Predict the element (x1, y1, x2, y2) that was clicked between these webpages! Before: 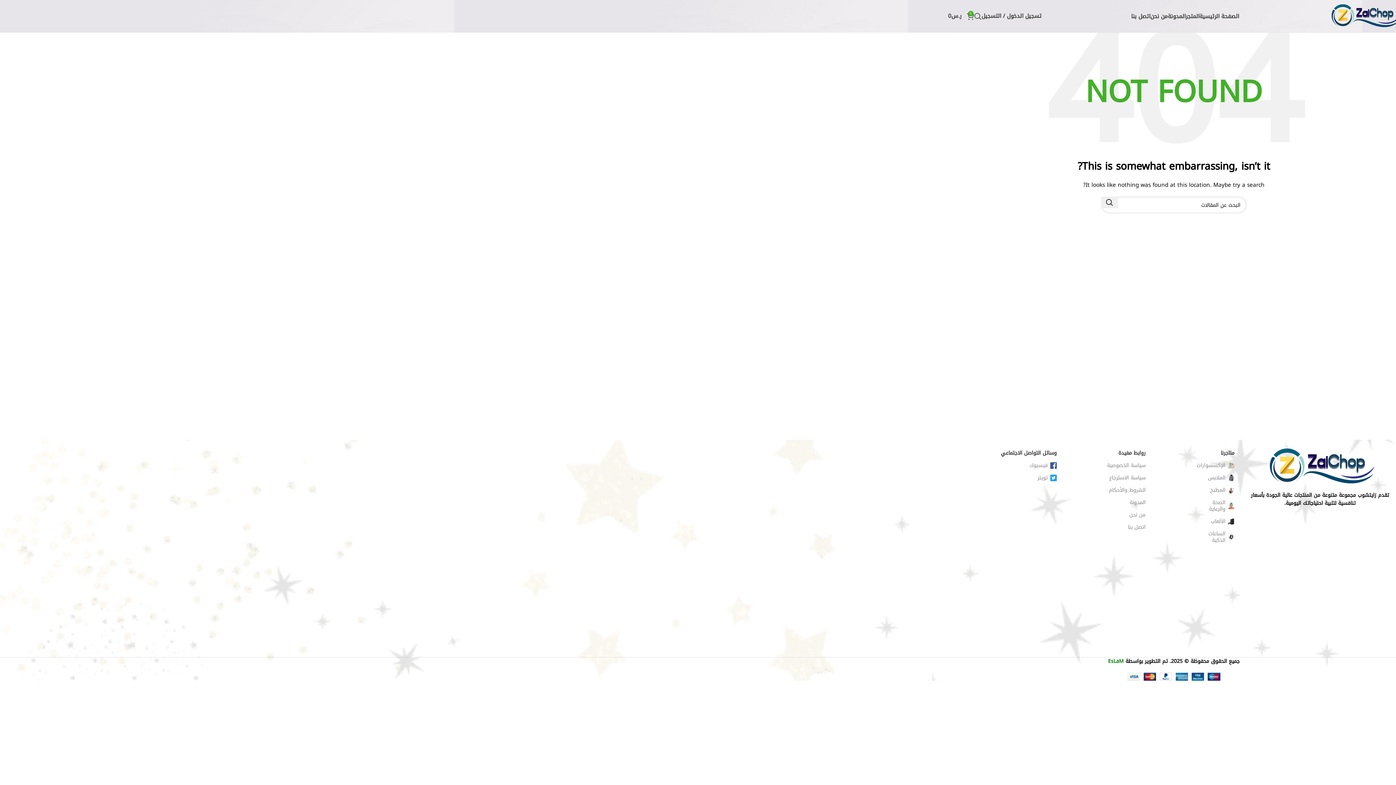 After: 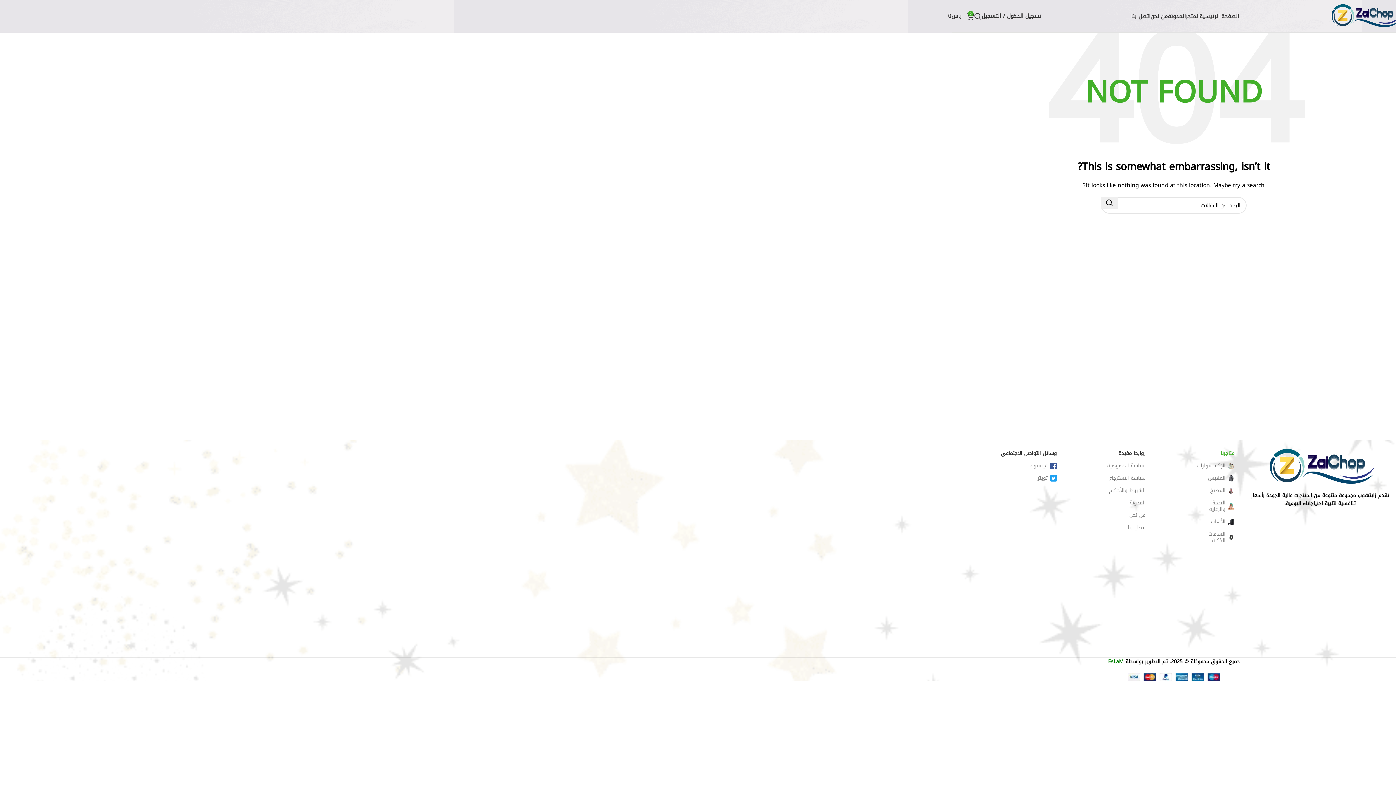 Action: label: متاجرنا bbox: (1205, 447, 1234, 459)